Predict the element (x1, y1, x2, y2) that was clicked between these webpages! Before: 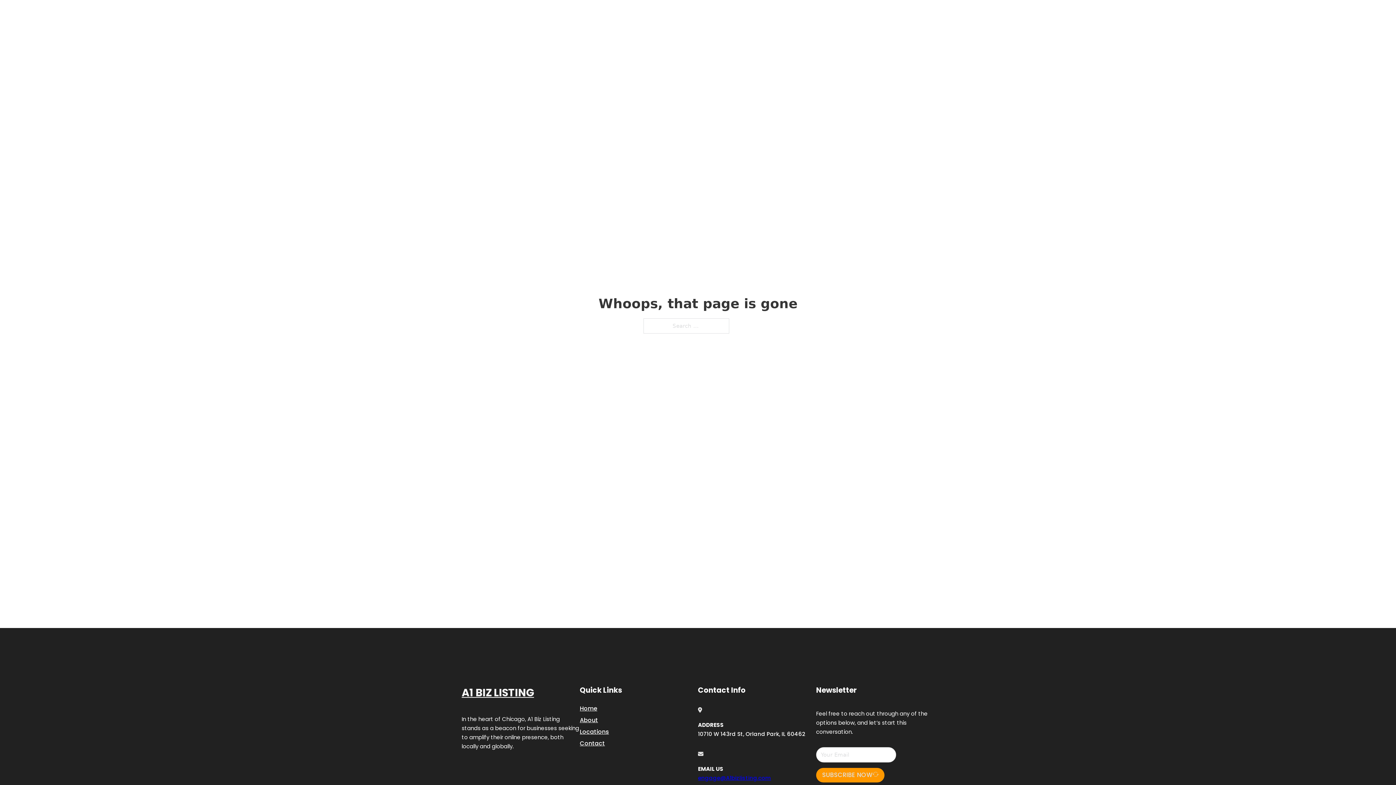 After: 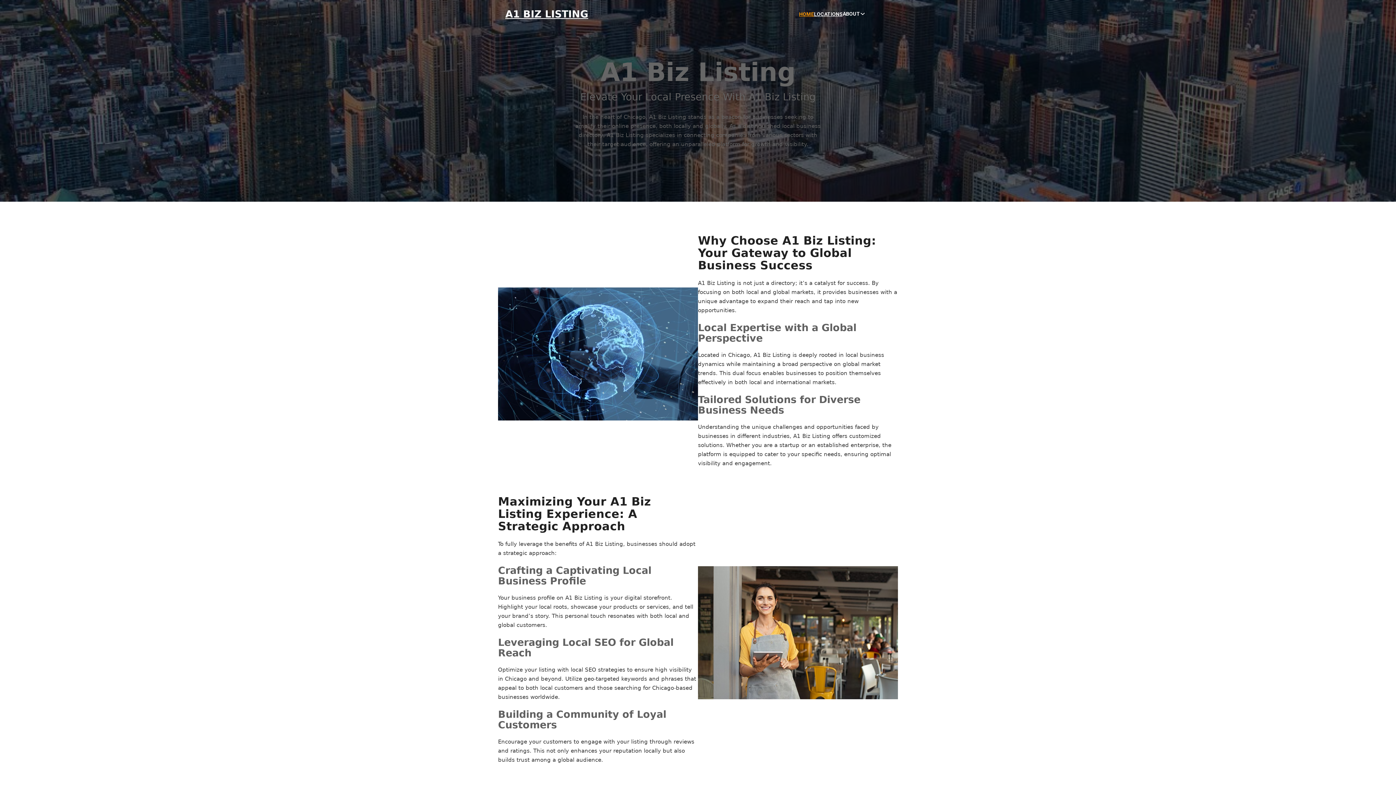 Action: label: Home bbox: (580, 703, 597, 713)